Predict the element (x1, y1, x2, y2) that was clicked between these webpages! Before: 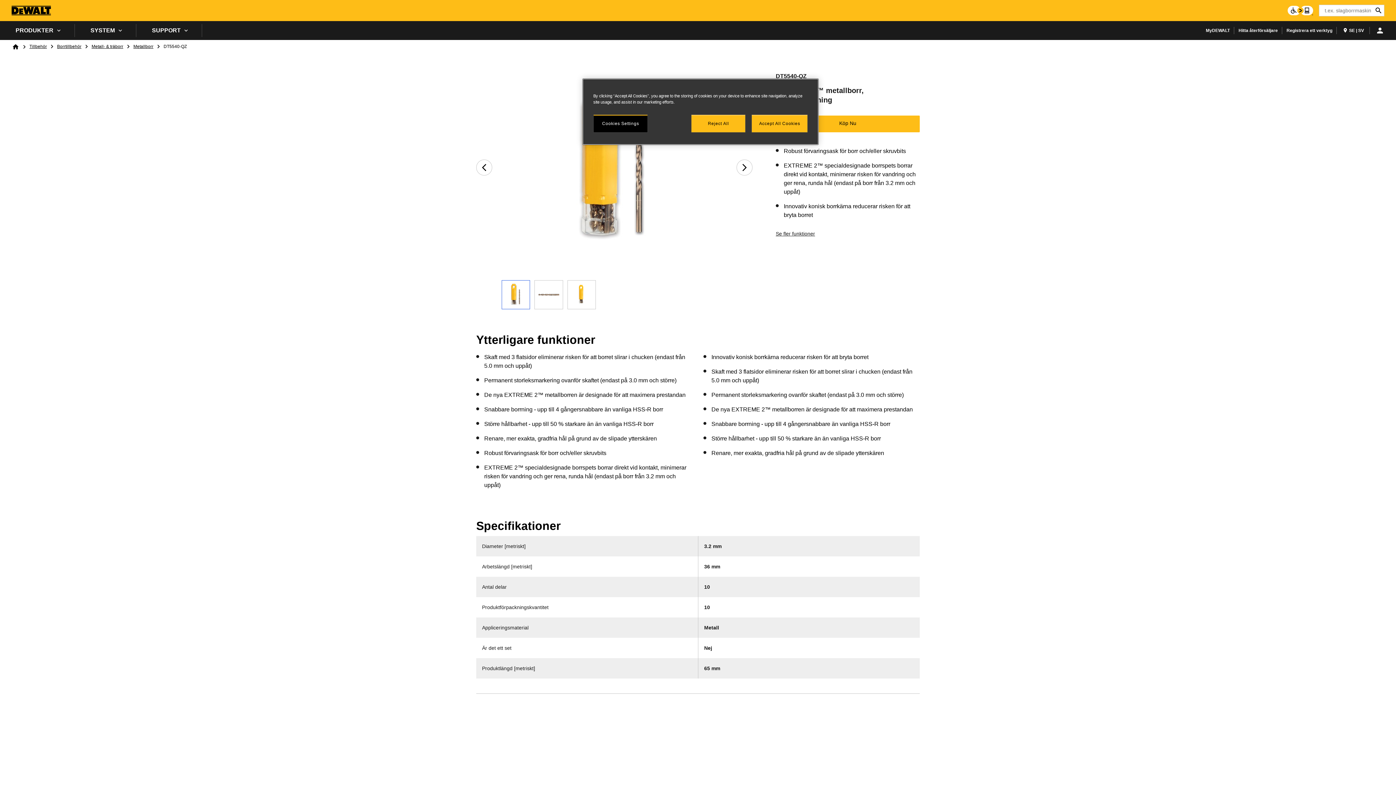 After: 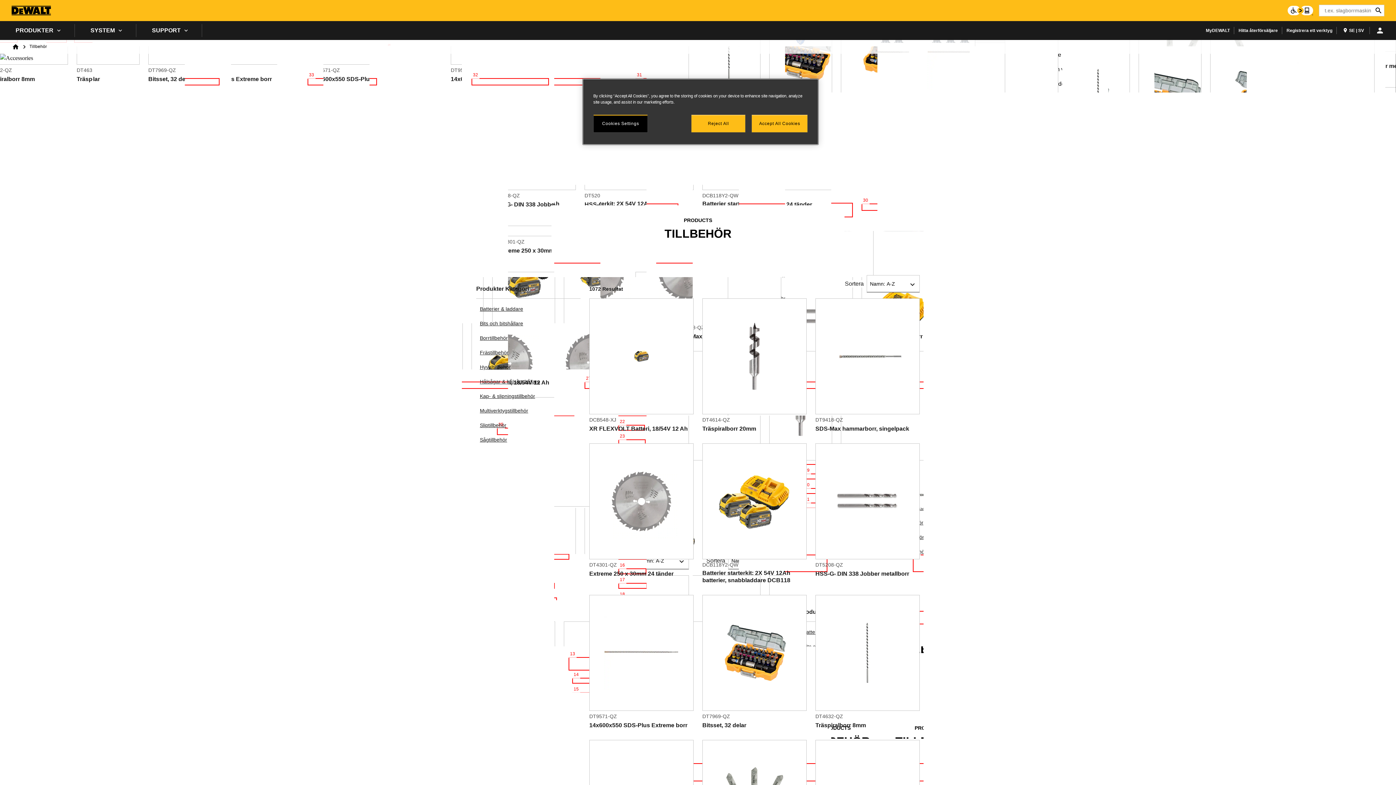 Action: bbox: (29, 44, 46, 49) label: Tillbehör